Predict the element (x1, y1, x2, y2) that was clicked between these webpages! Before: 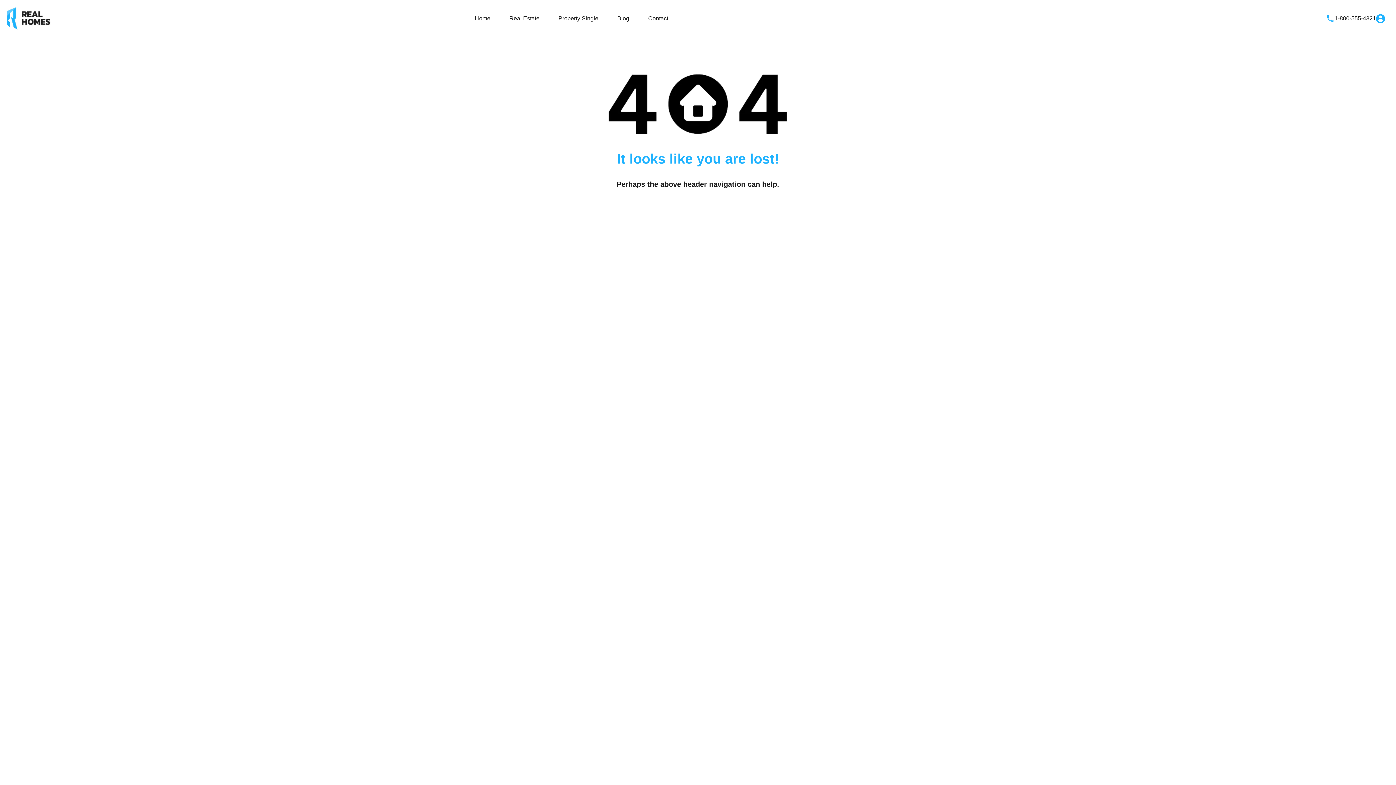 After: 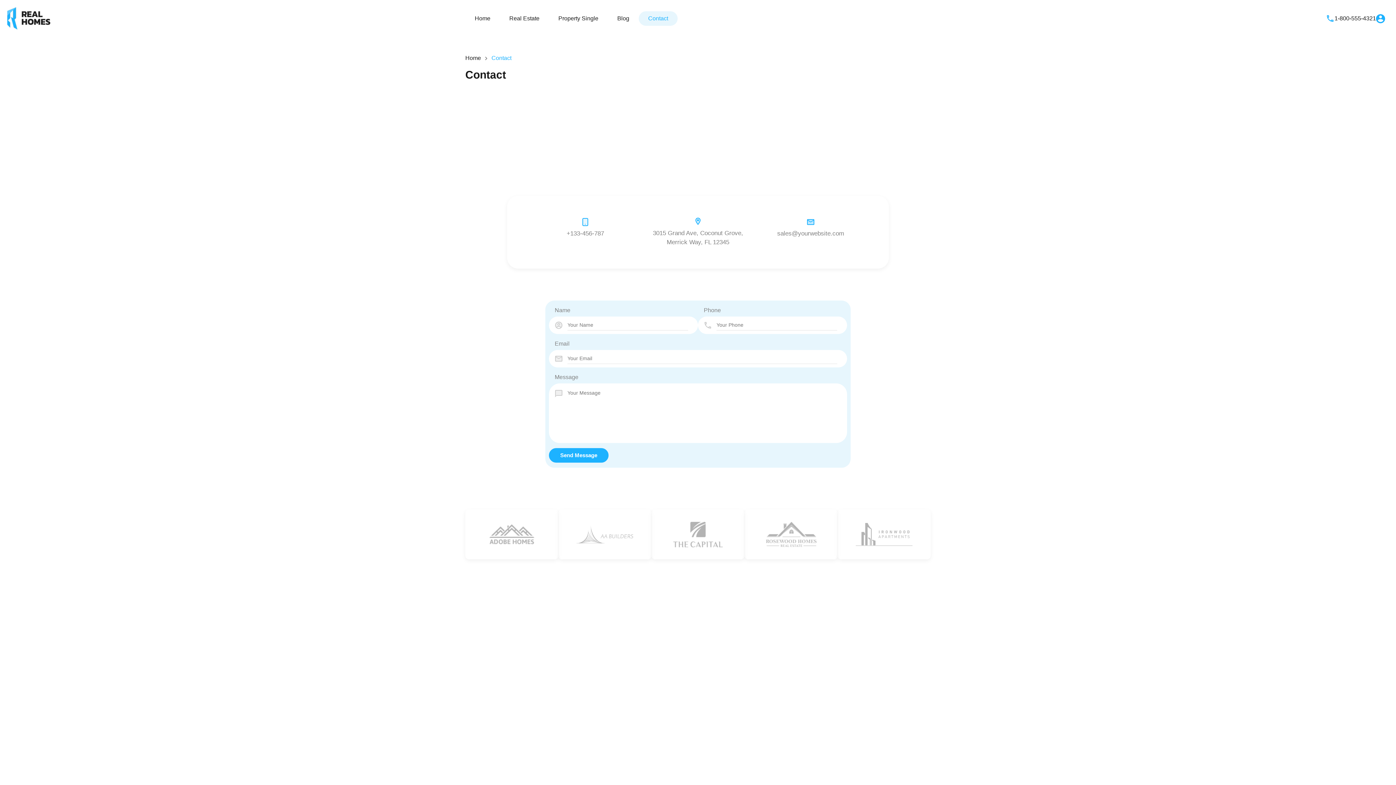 Action: label: Contact bbox: (638, 11, 677, 25)